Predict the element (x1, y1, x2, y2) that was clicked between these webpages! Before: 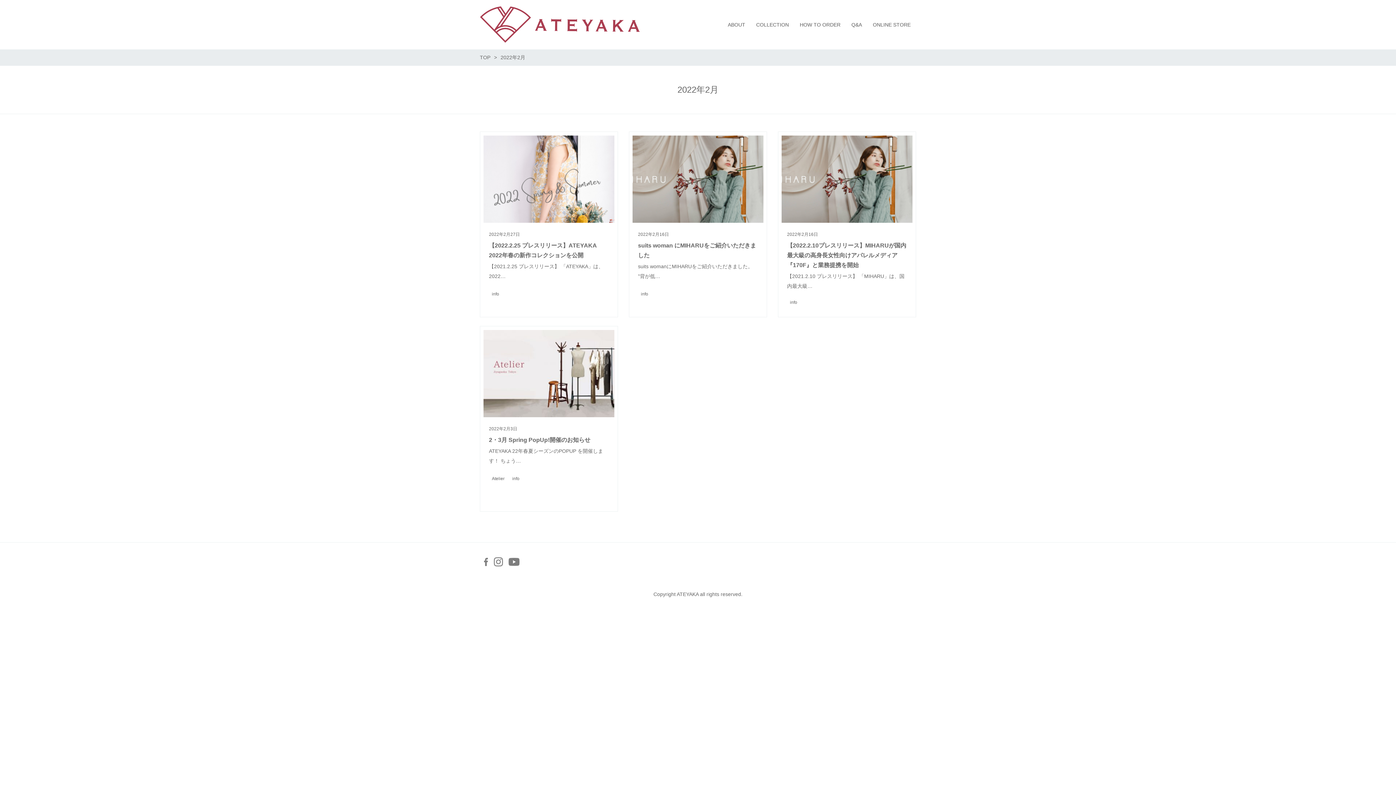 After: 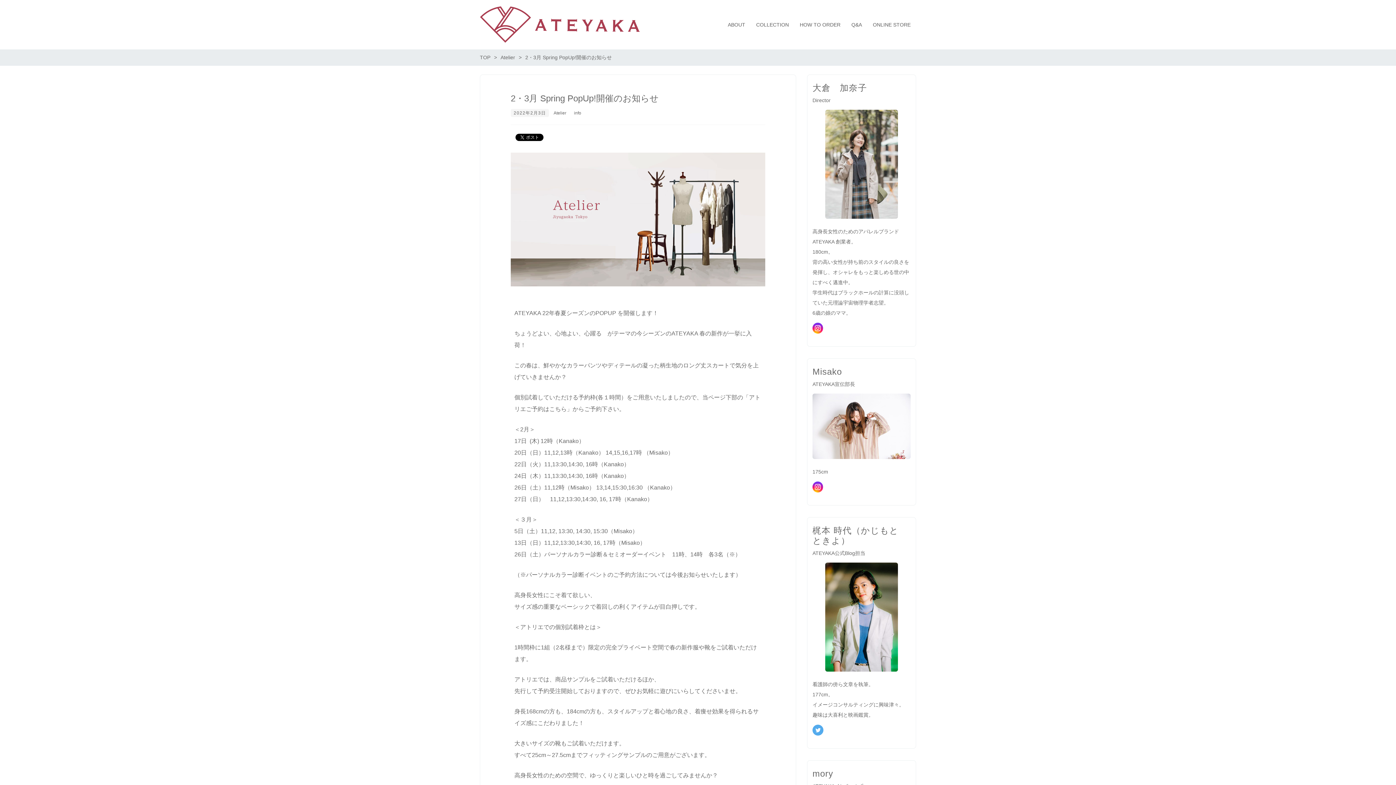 Action: label: 2022年2月3日

2・3月 Spring PopUp!開催のお知らせ

ATEYAKA 22年春夏シーズンのPOPUP を開催します！ ちょう…

Atelier info bbox: (480, 326, 617, 511)